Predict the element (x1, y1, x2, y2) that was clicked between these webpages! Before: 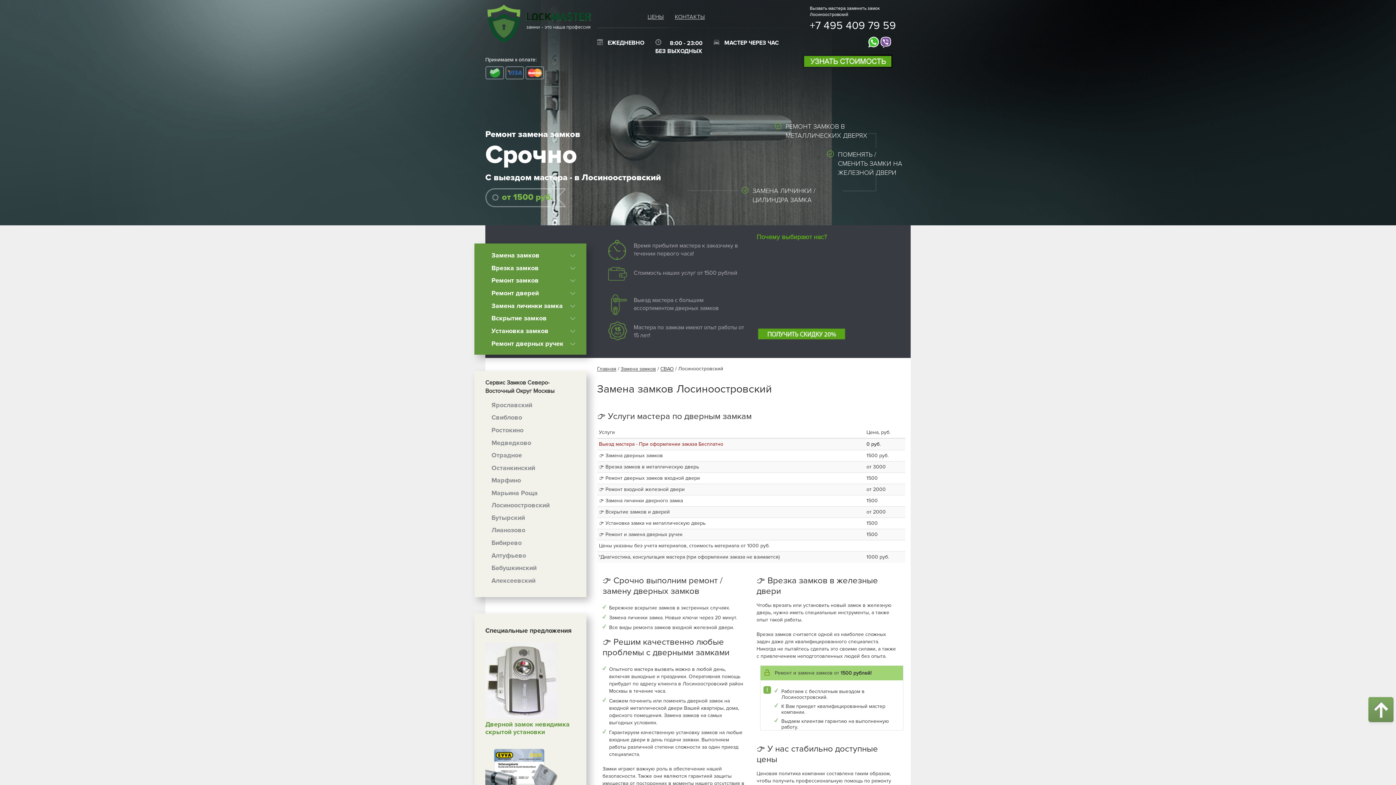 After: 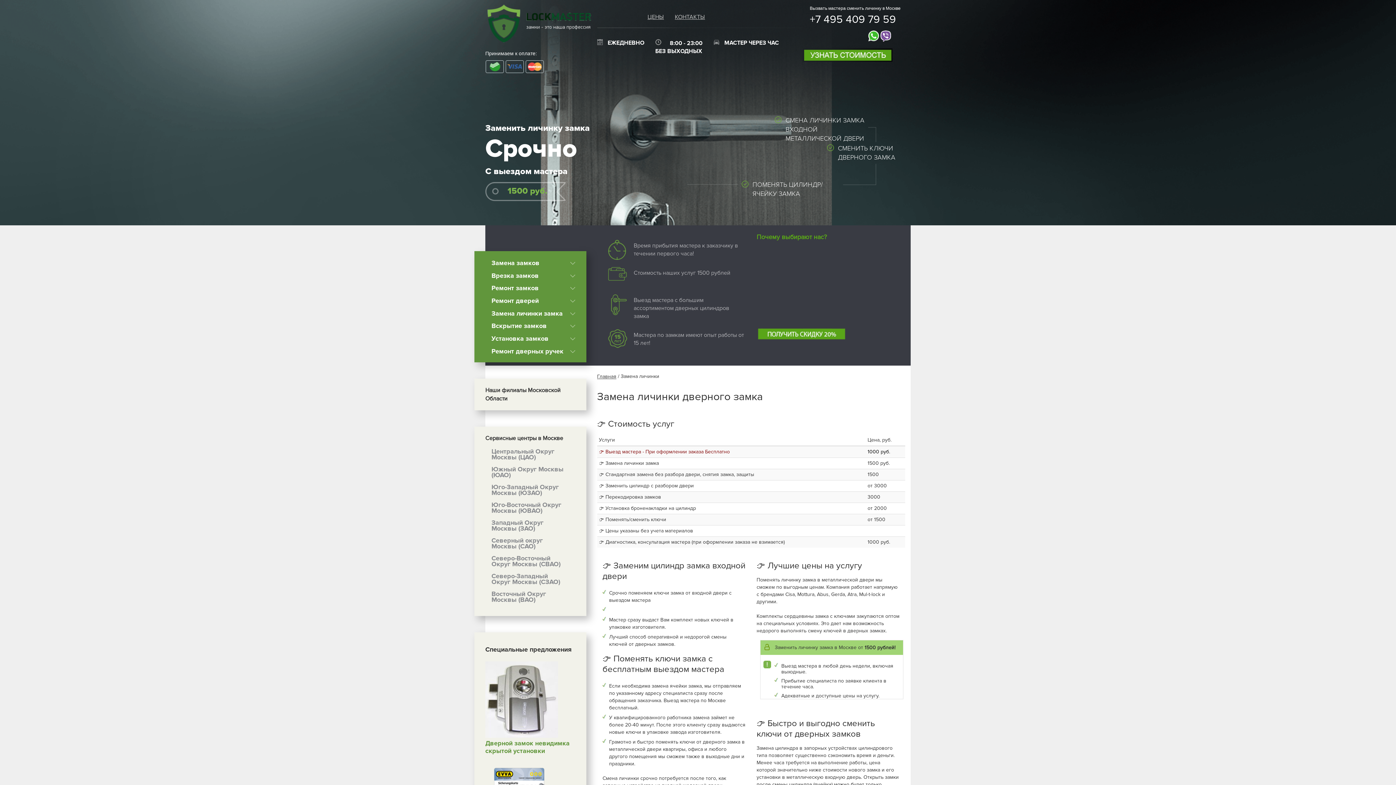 Action: bbox: (491, 301, 562, 309) label: Замена личинки замка